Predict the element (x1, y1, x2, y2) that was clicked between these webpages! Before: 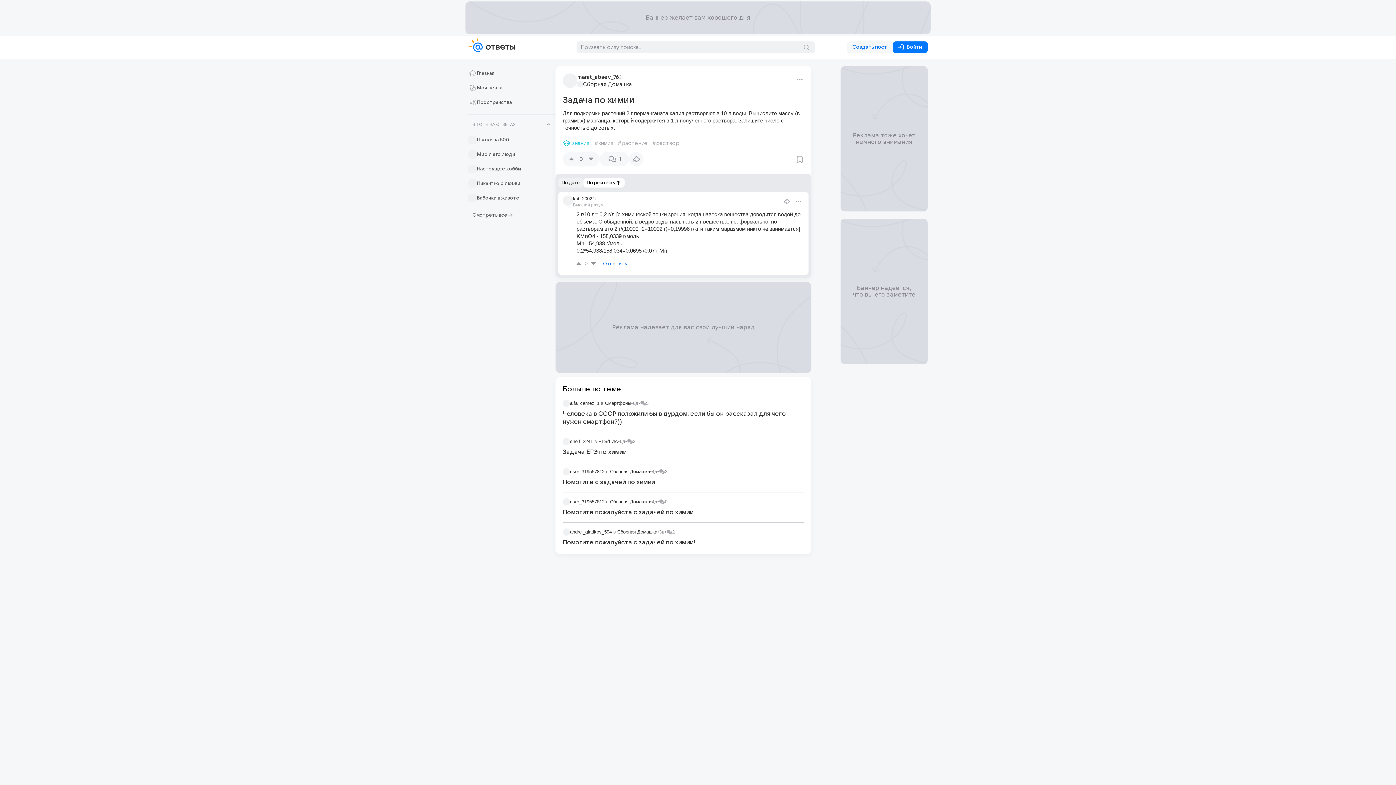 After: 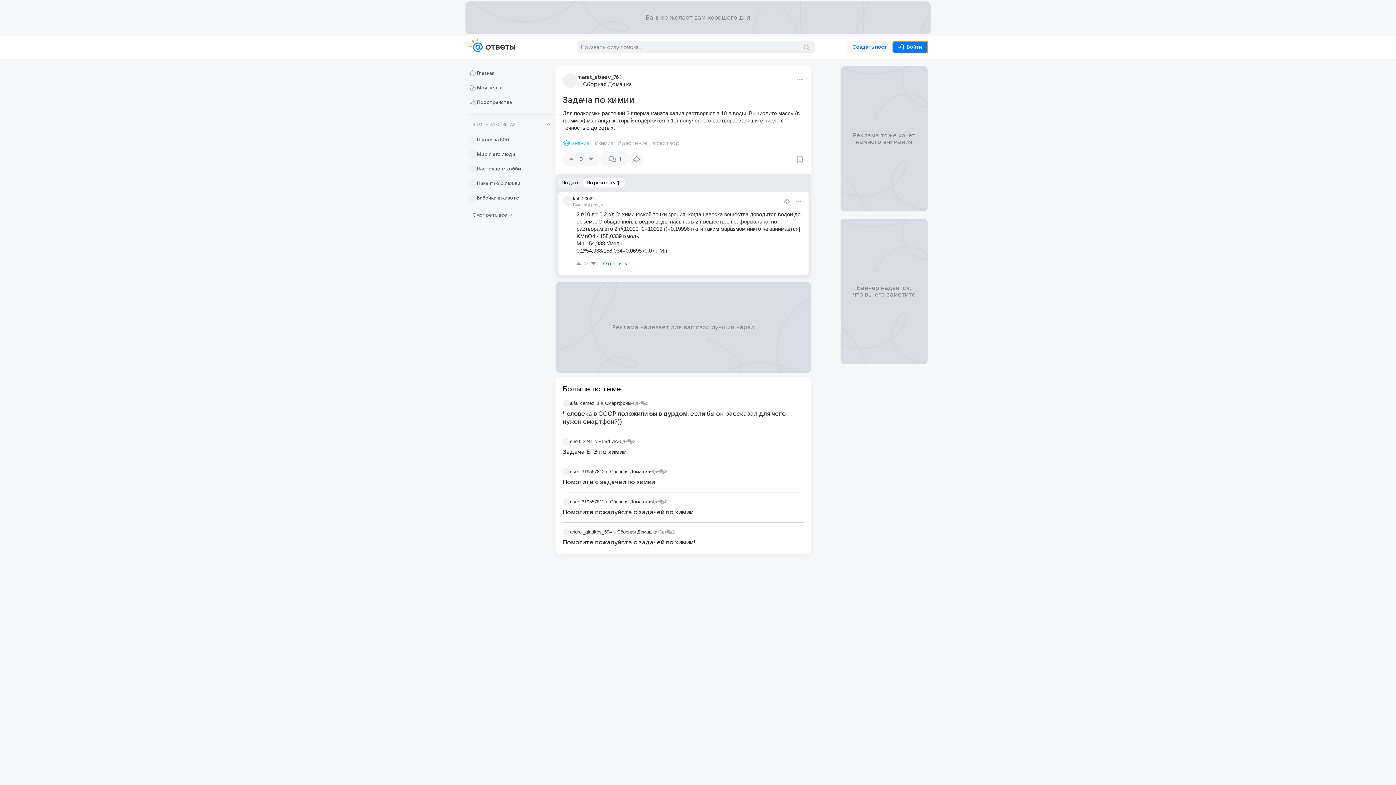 Action: label: Войти bbox: (893, 41, 928, 53)